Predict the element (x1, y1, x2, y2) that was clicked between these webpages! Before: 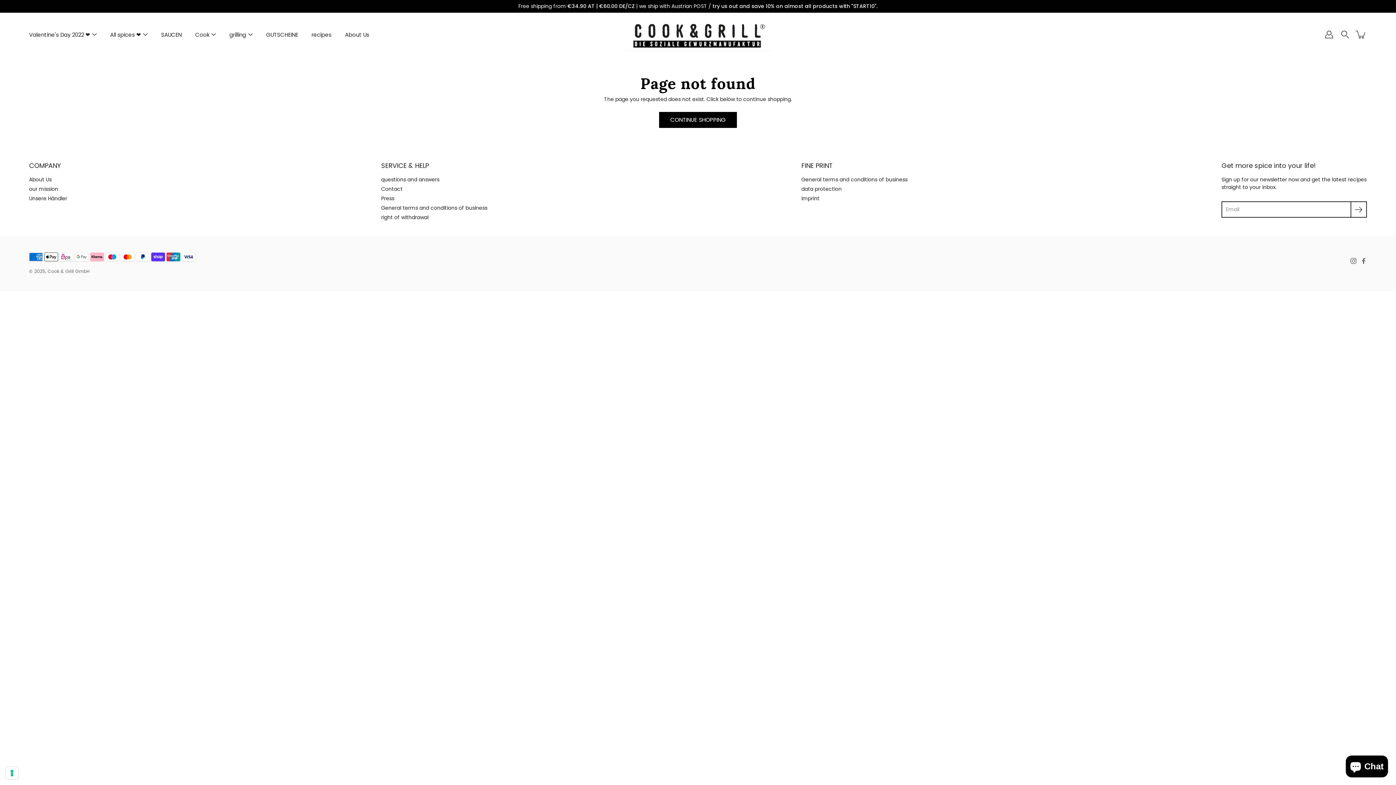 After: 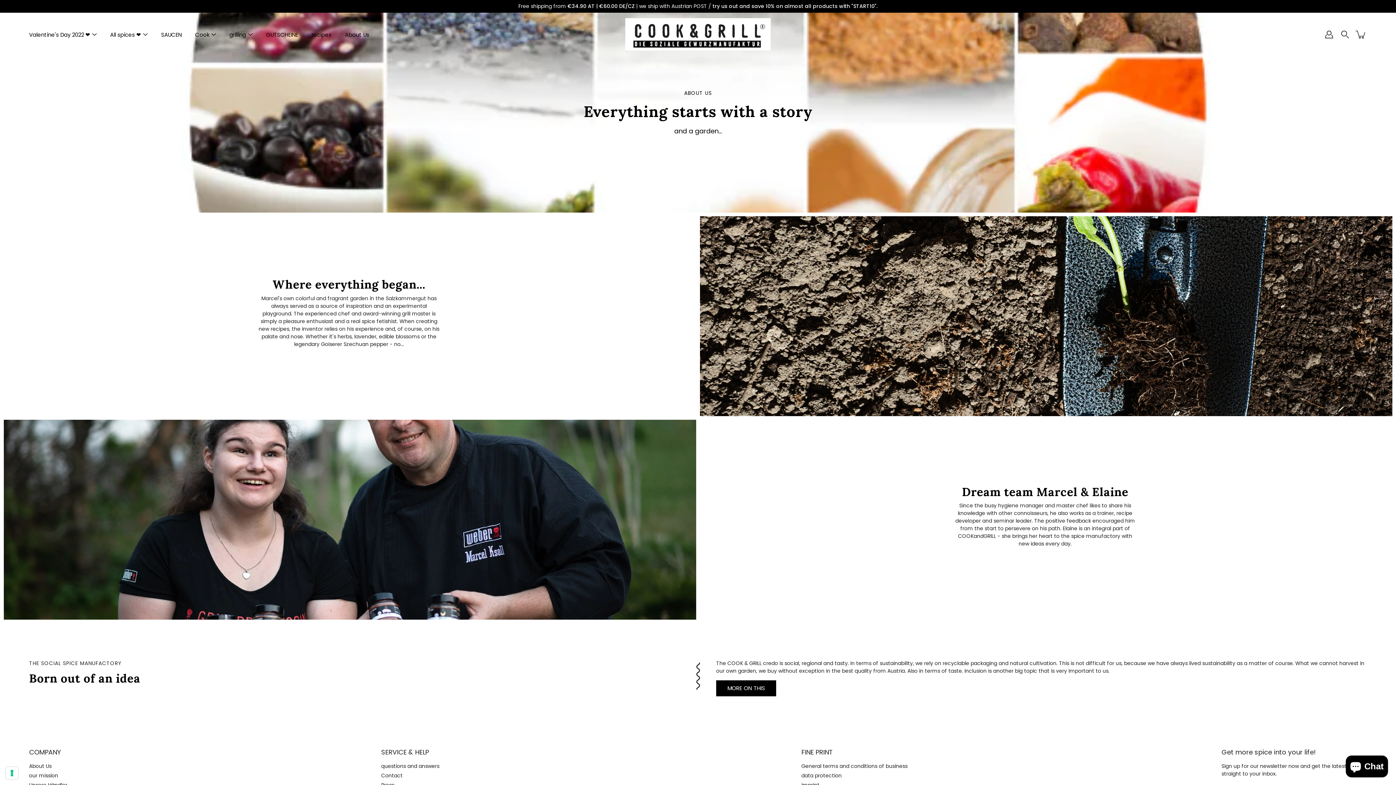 Action: bbox: (29, 176, 51, 183) label: About Us